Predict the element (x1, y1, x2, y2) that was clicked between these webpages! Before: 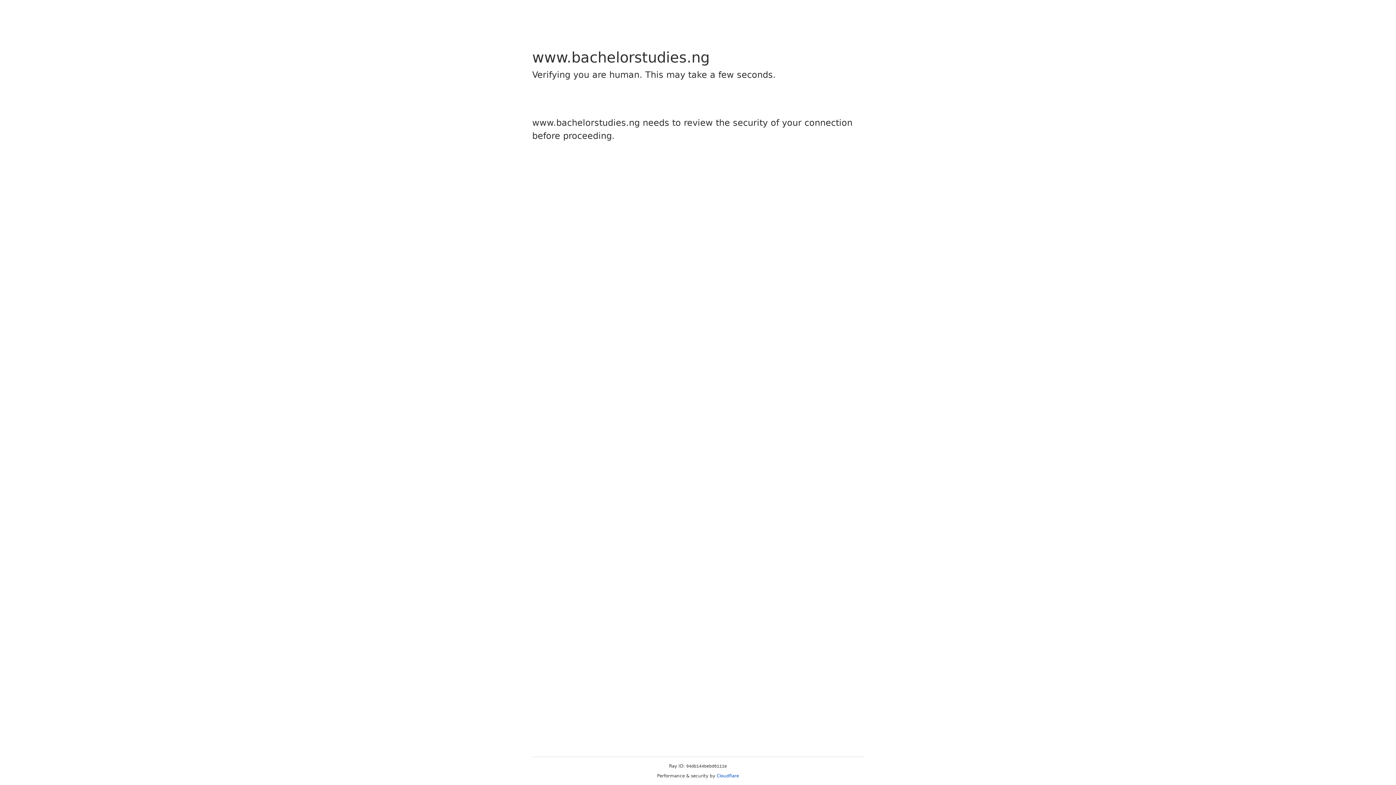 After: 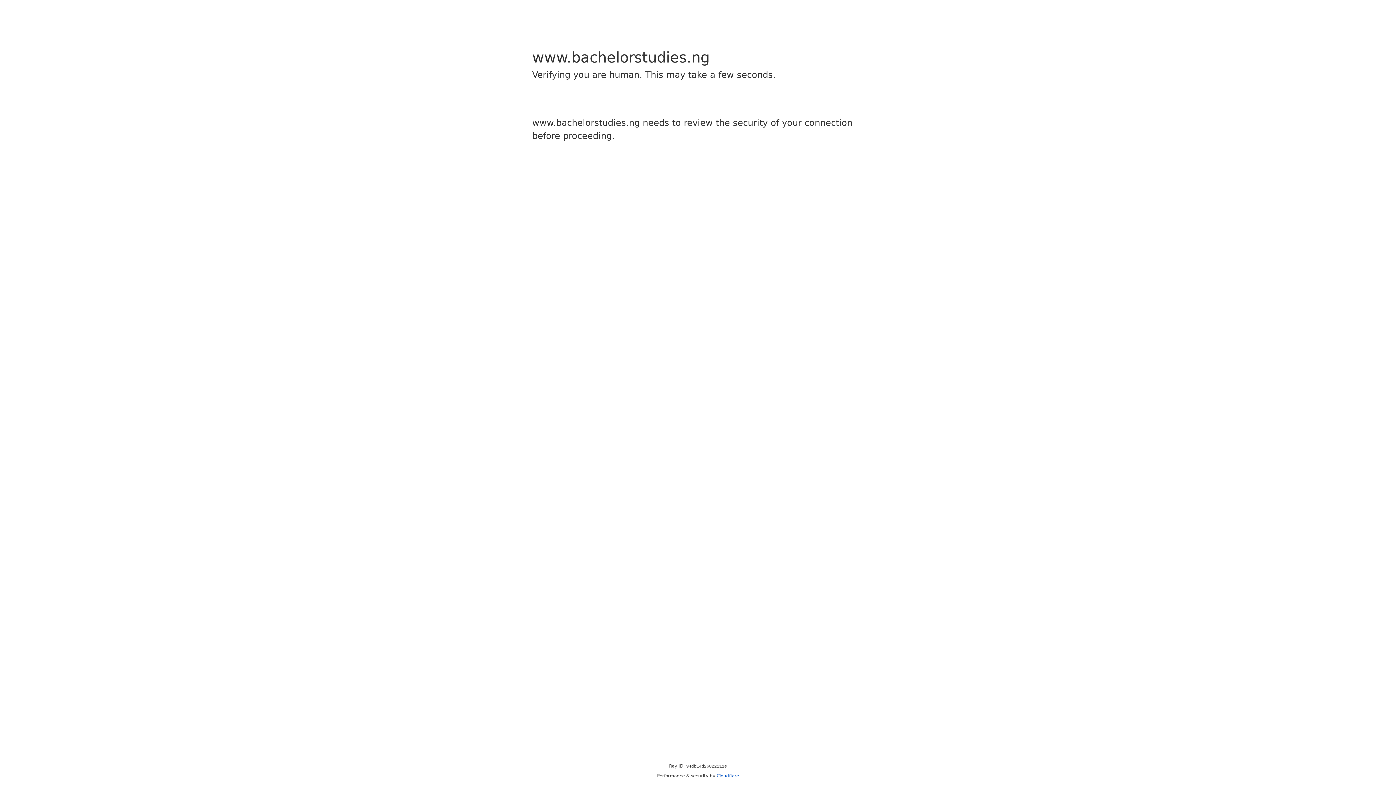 Action: label: Cloudflare bbox: (716, 773, 739, 778)